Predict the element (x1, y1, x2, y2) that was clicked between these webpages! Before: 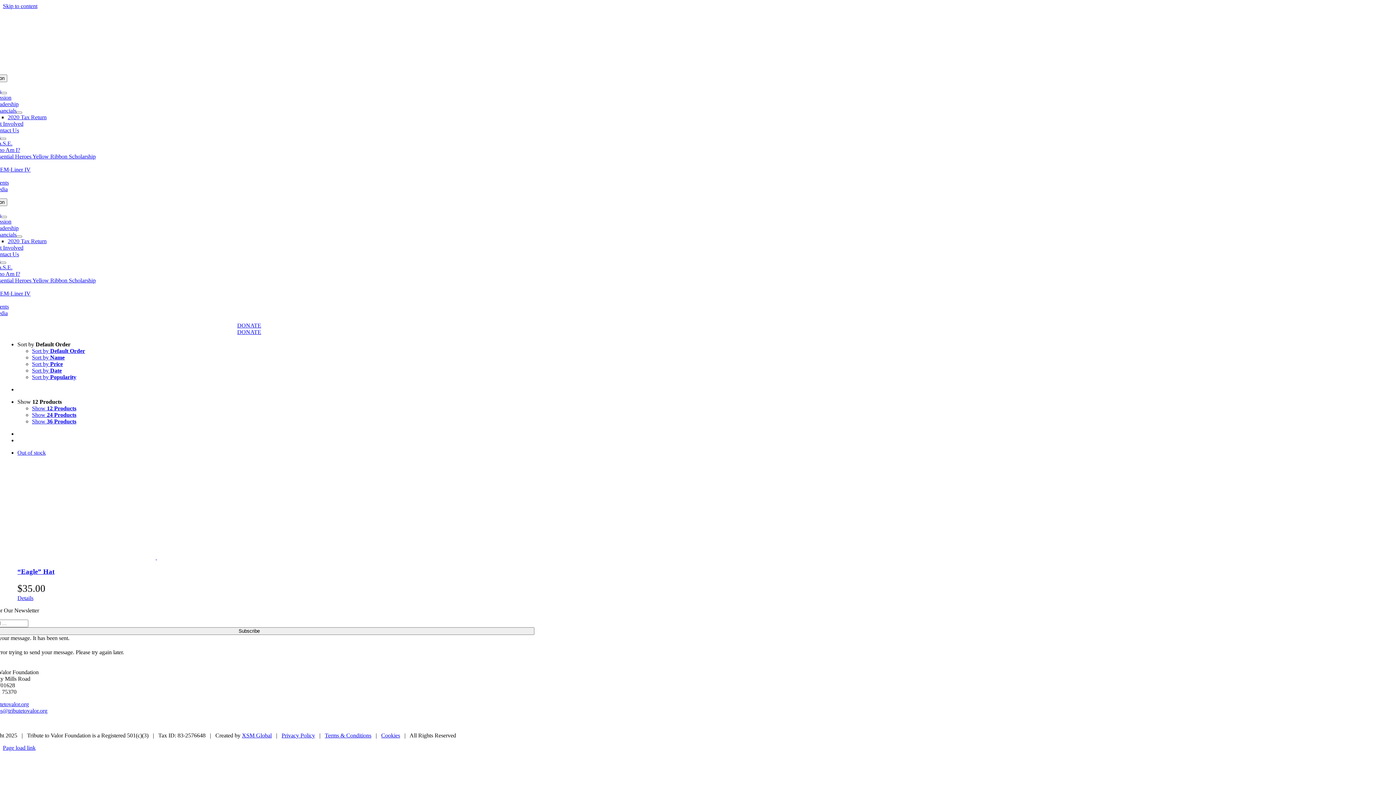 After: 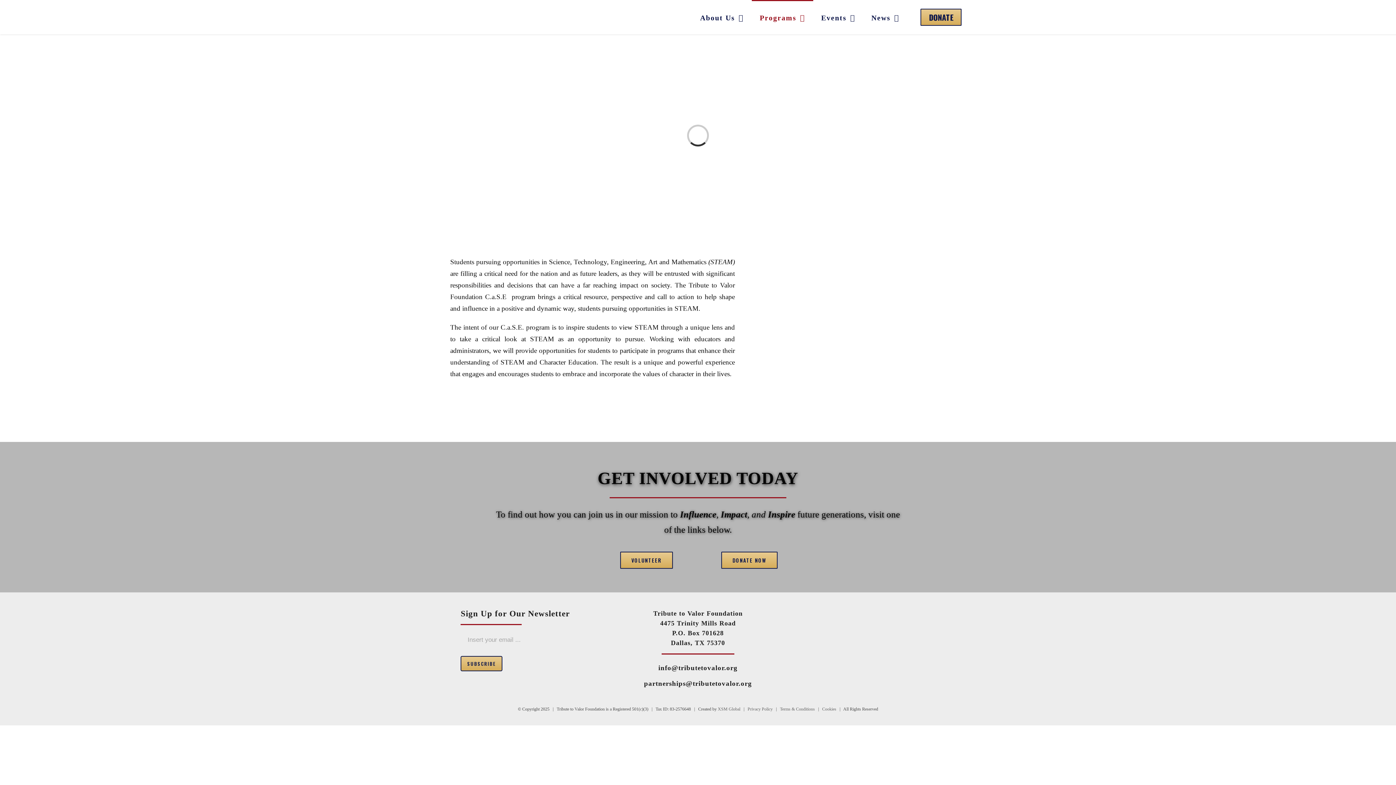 Action: bbox: (-6, 140, 12, 146) label: C.a.S.E.